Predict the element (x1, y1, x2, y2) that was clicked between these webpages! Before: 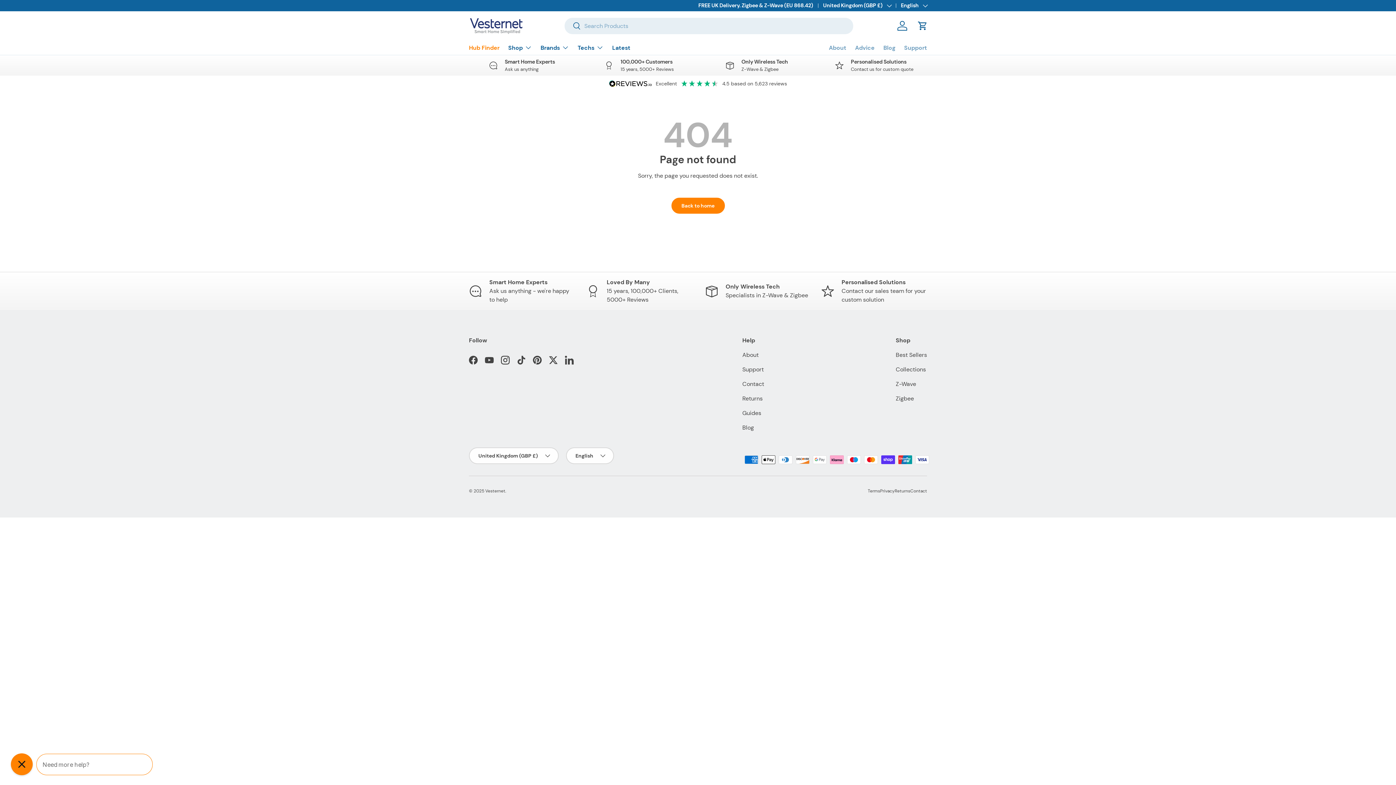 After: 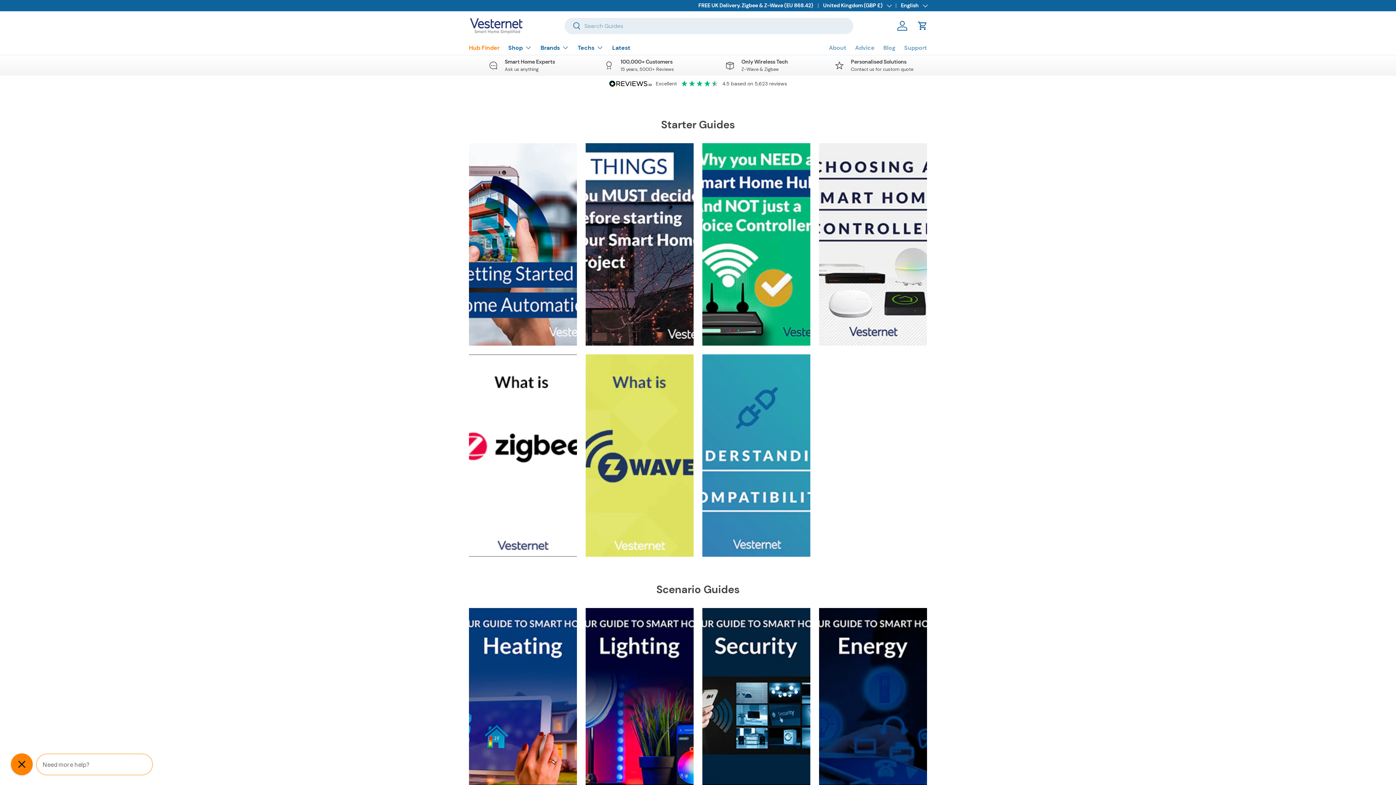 Action: label: Guides bbox: (742, 409, 761, 417)